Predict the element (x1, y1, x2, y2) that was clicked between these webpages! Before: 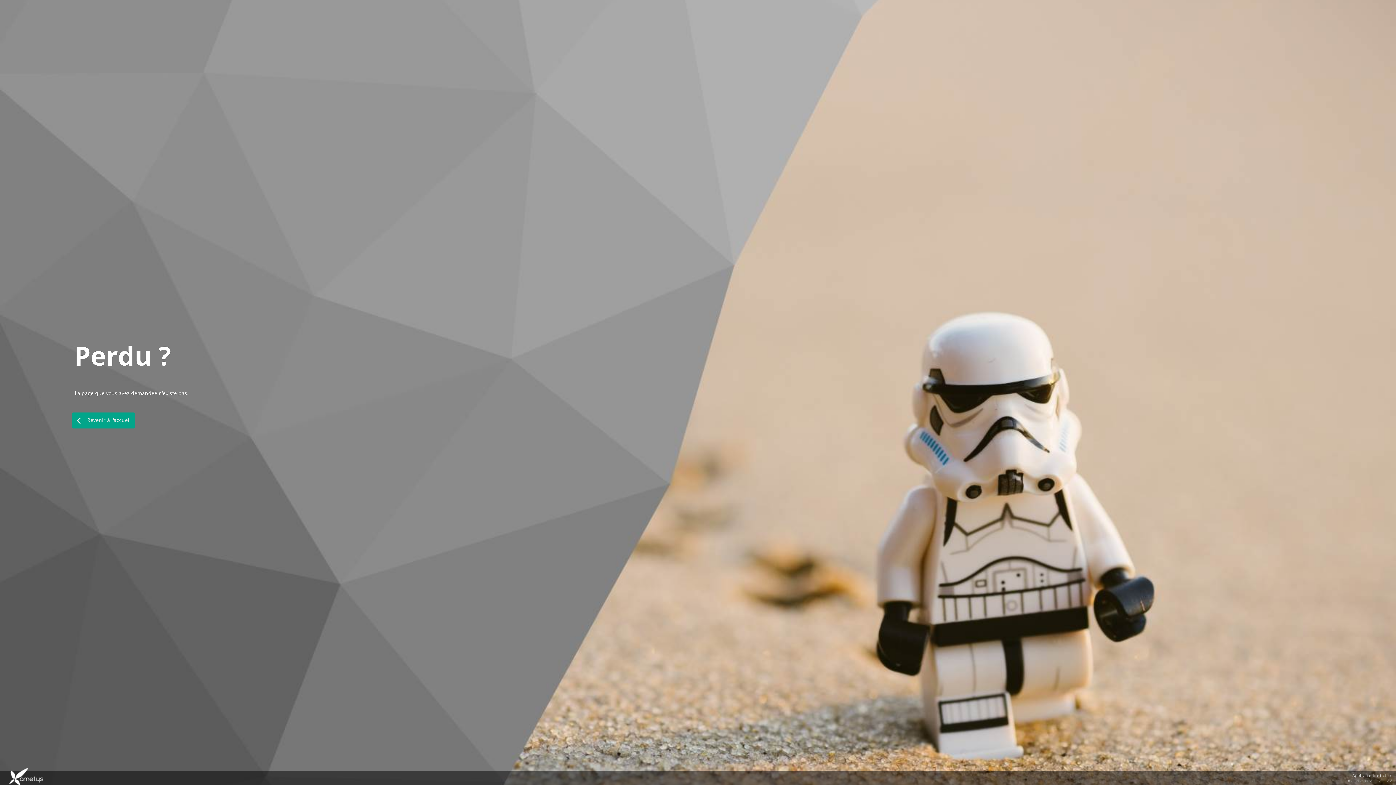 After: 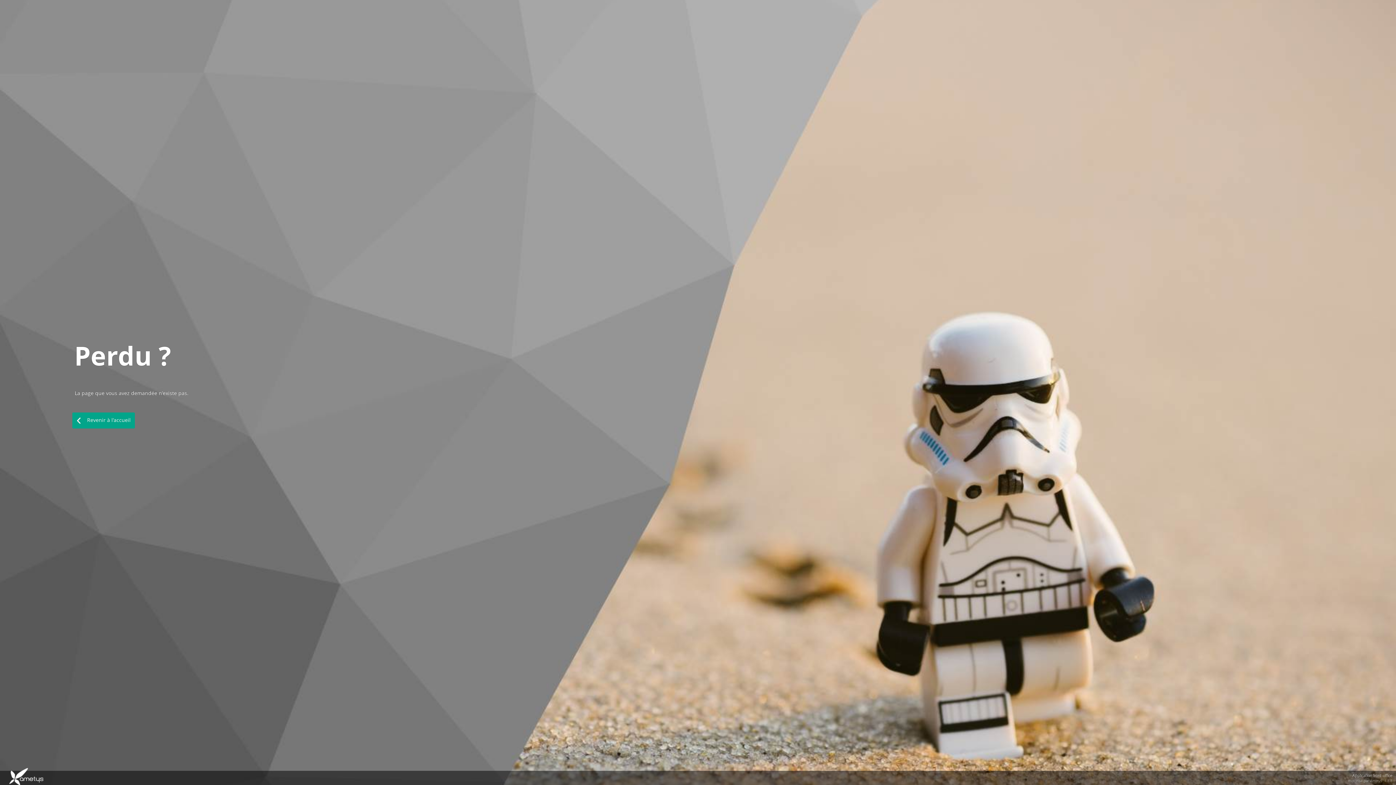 Action: label:  Revenir à l'accueil bbox: (72, 412, 134, 428)